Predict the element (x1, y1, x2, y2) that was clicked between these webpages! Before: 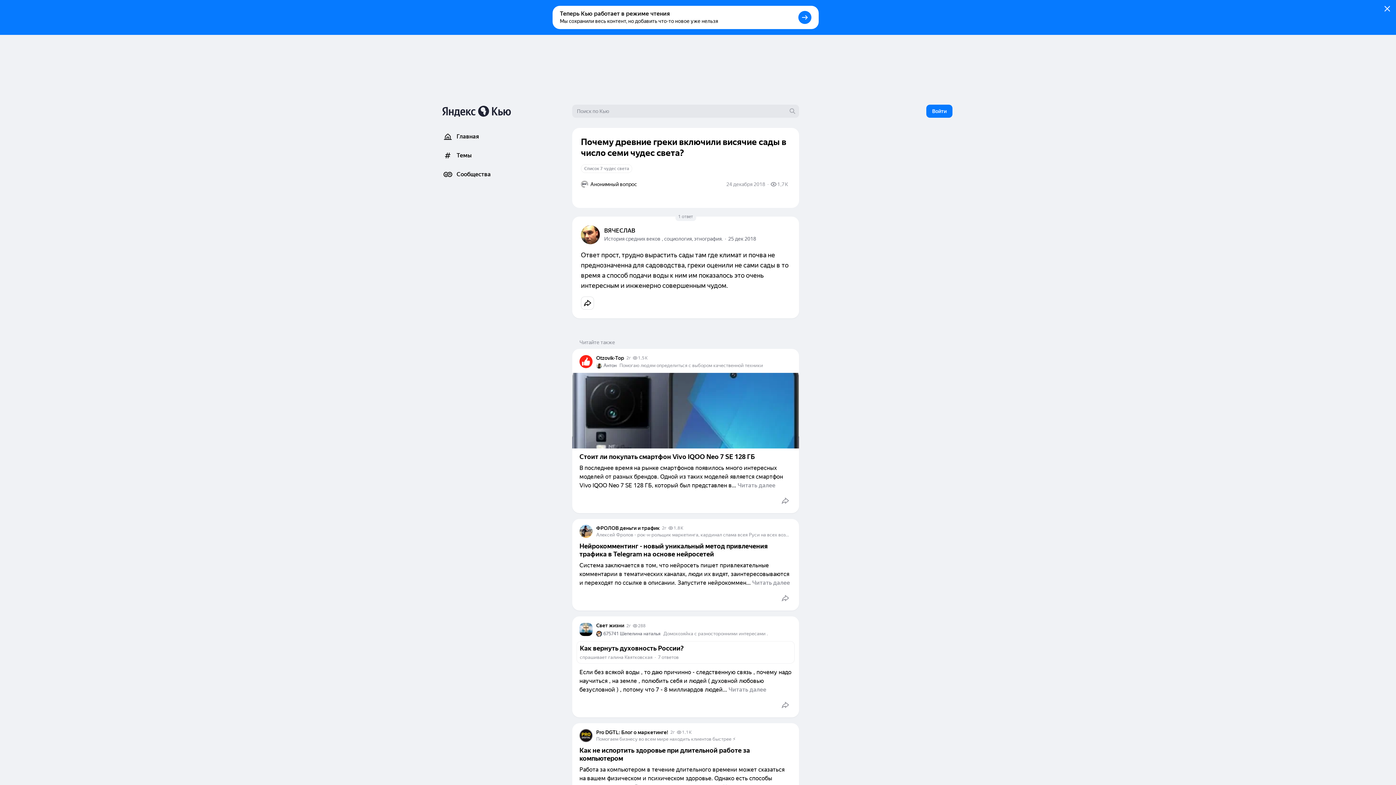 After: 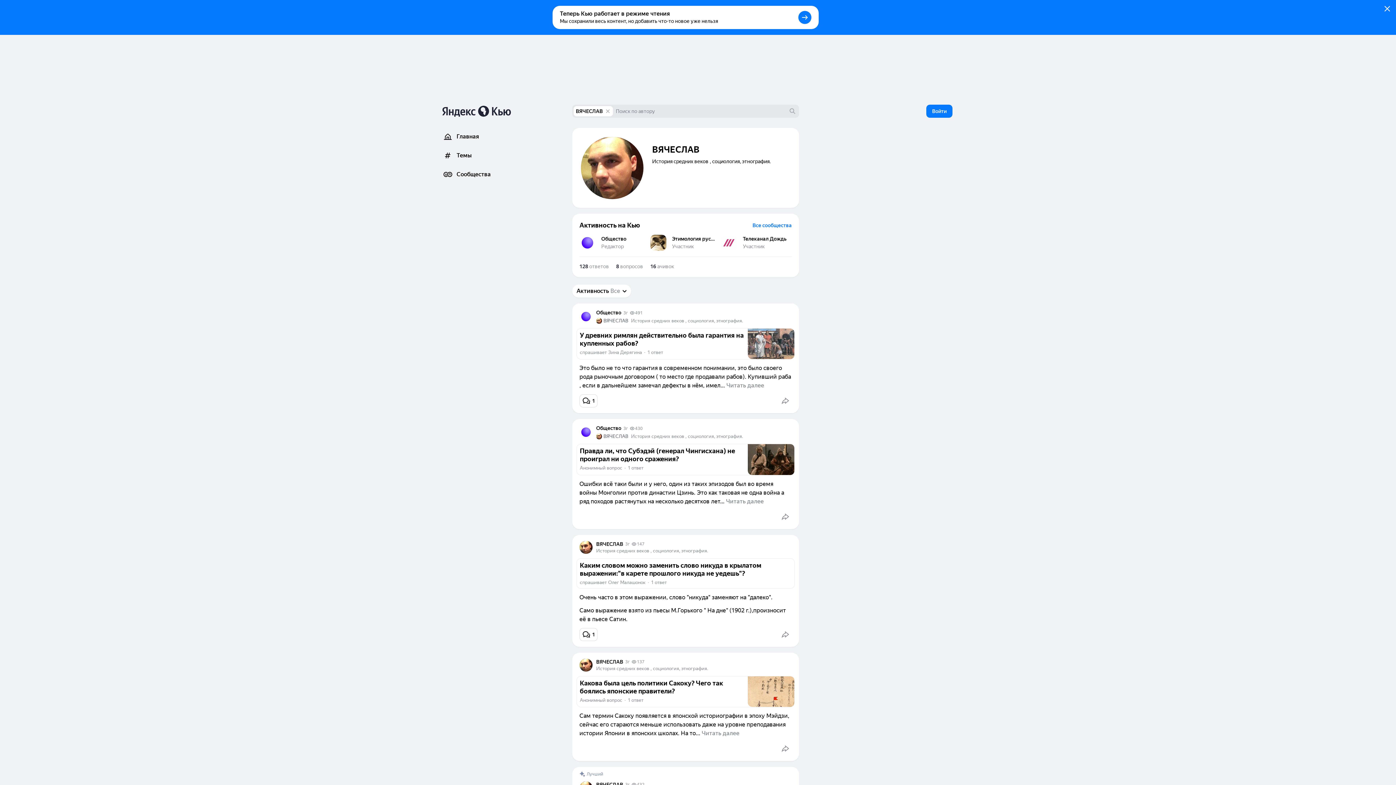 Action: bbox: (604, 227, 635, 234) label: ВЯЧЕСЛАВ